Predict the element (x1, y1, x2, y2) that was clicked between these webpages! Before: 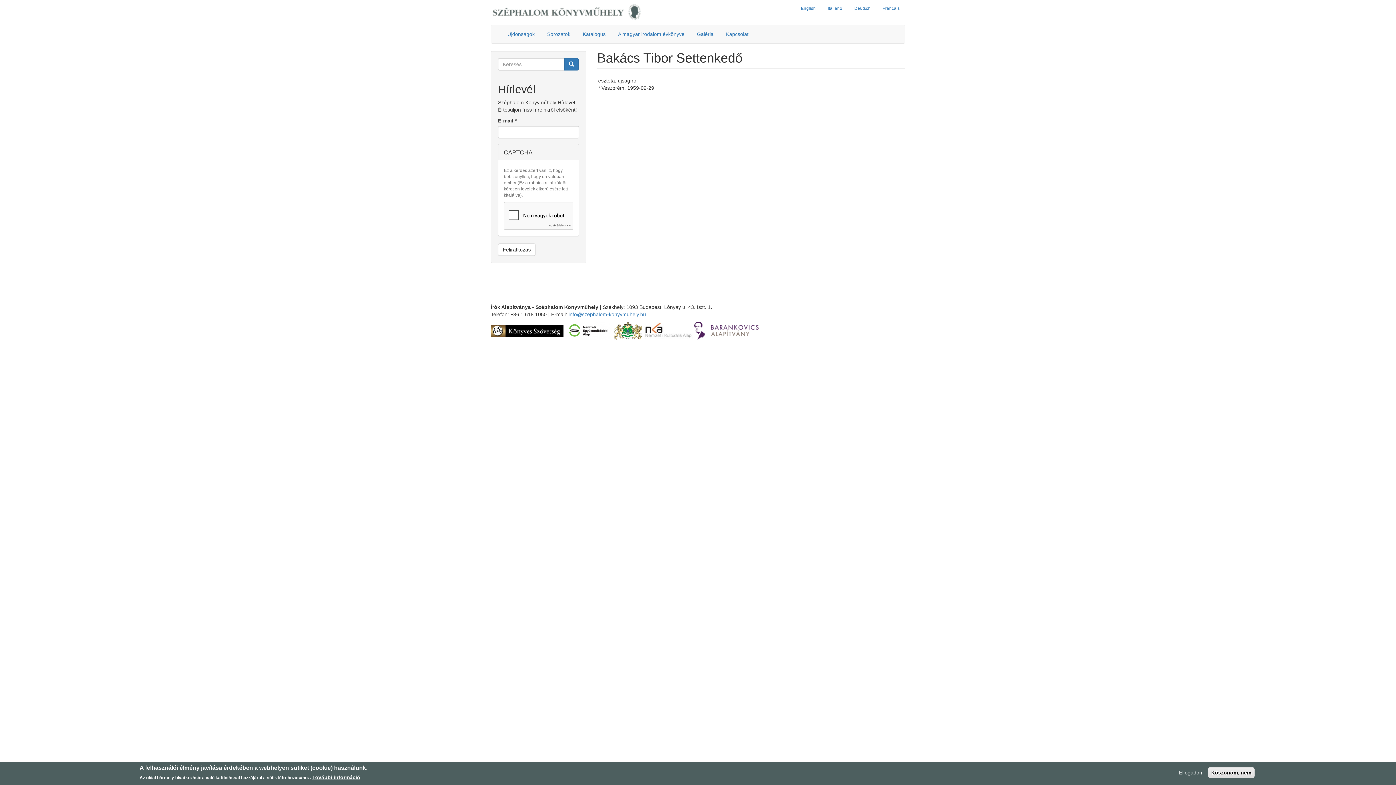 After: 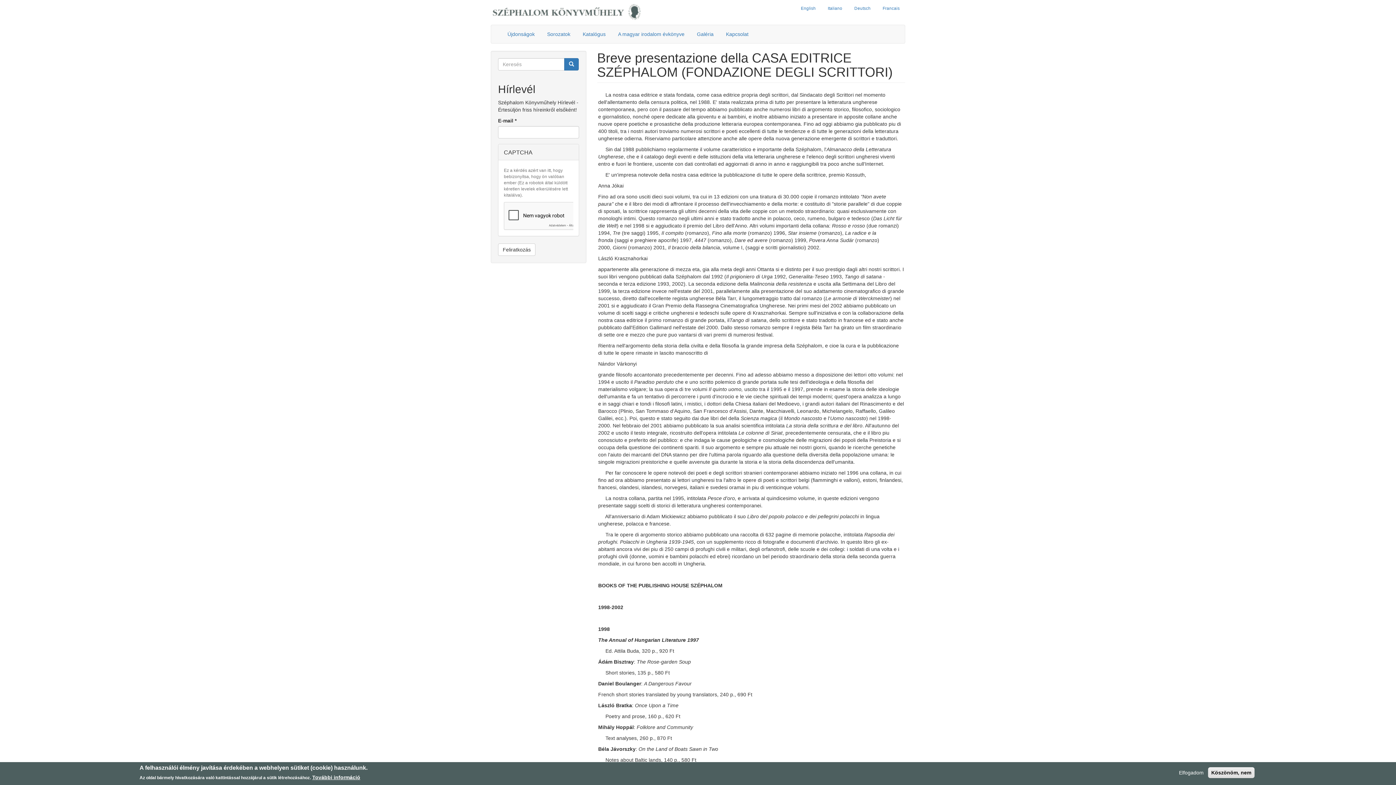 Action: label: Italiano bbox: (822, 0, 848, 16)